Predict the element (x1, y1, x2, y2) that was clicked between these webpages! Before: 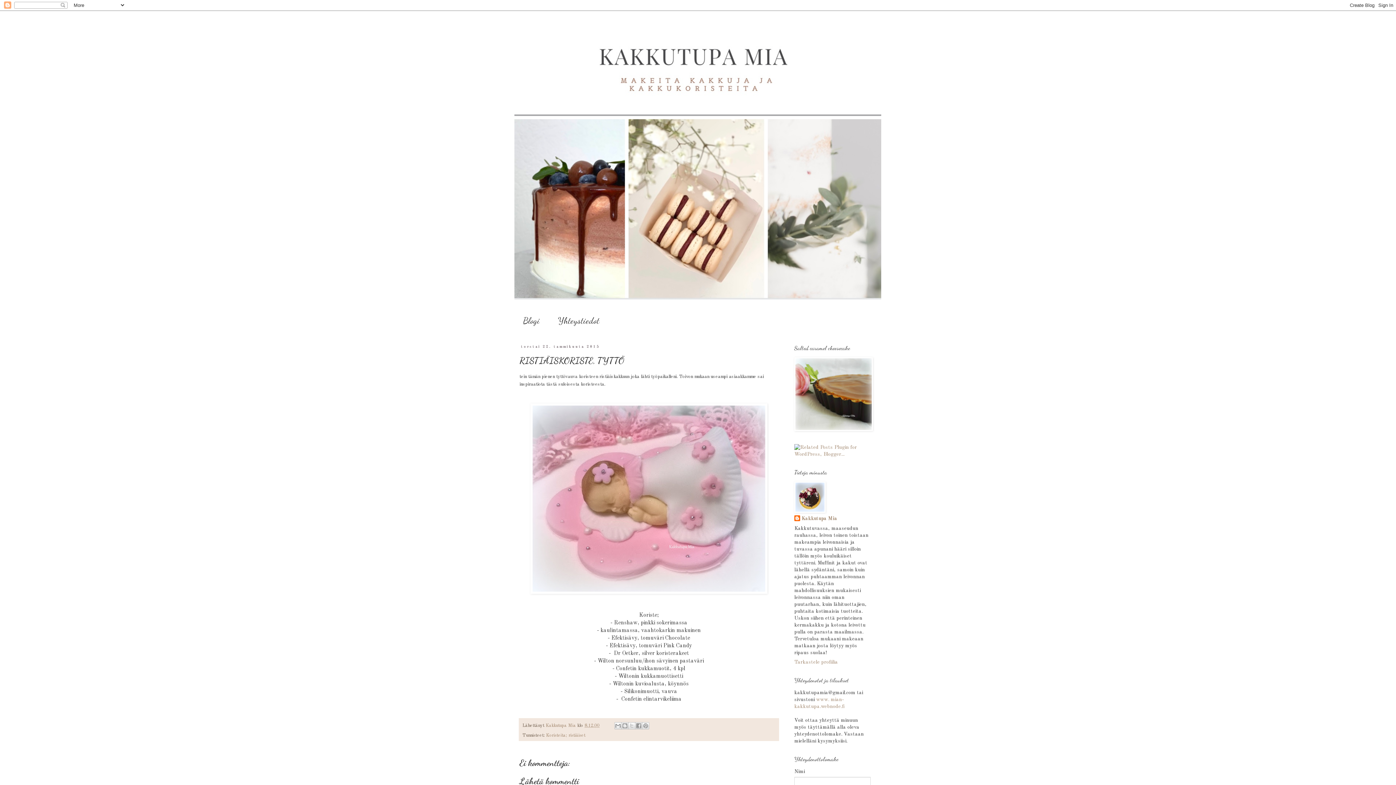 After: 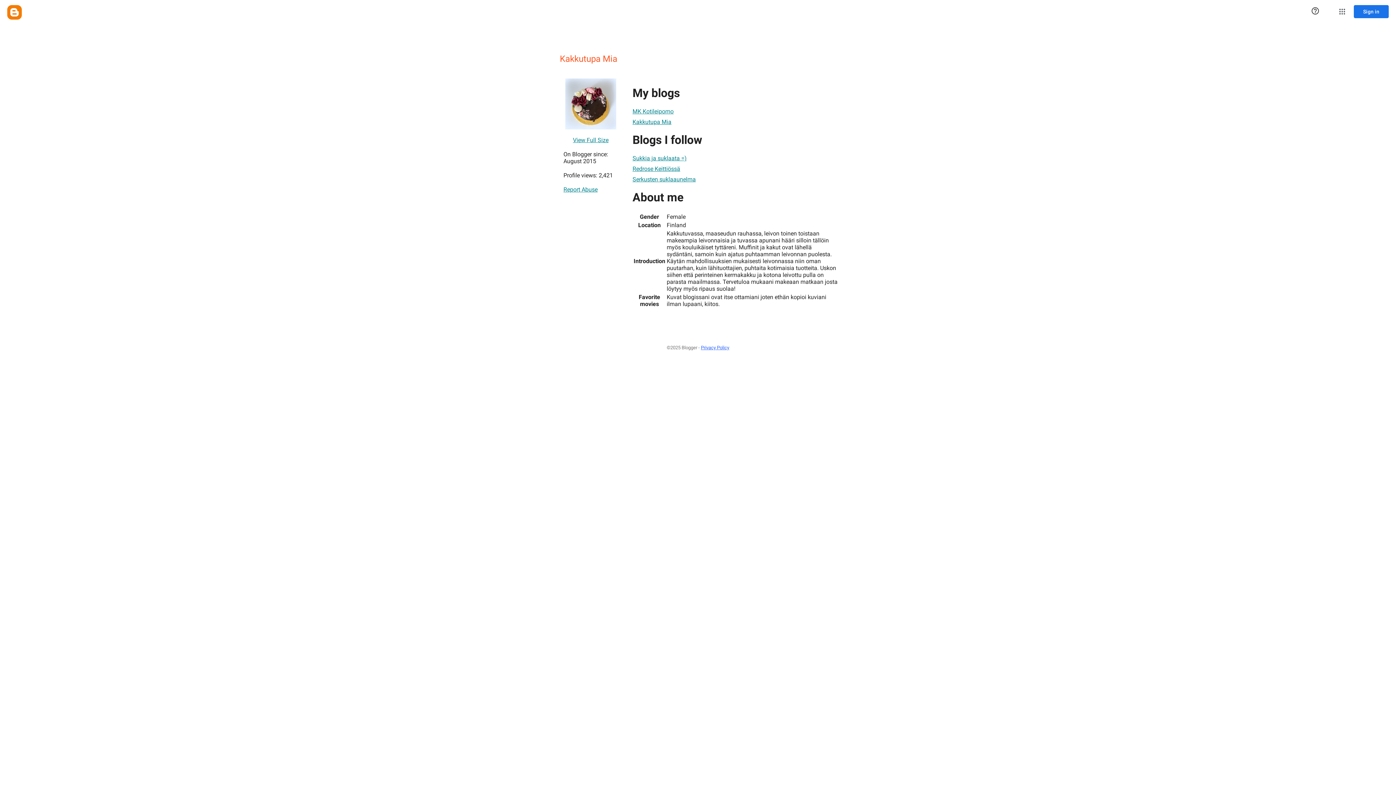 Action: label: Tarkastele profiilia bbox: (794, 659, 838, 665)